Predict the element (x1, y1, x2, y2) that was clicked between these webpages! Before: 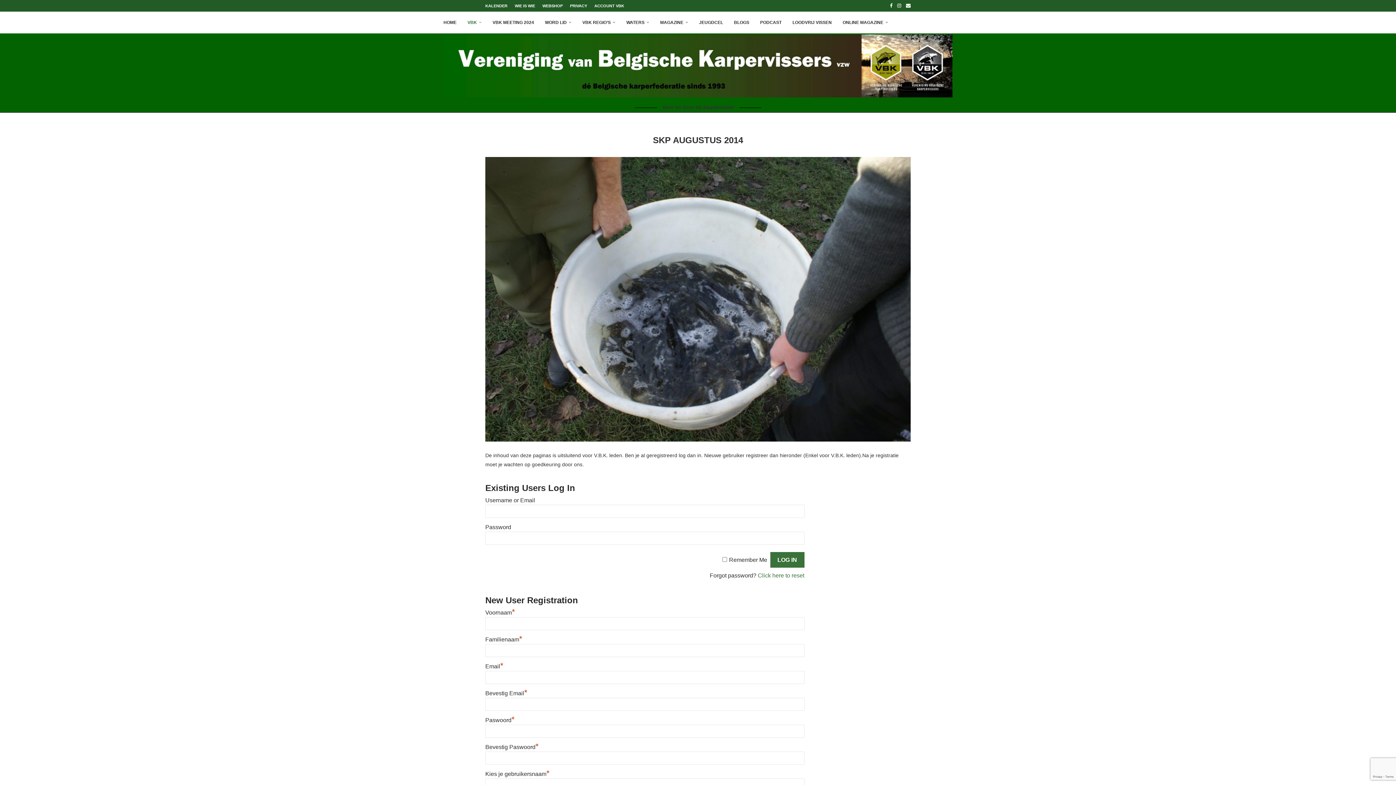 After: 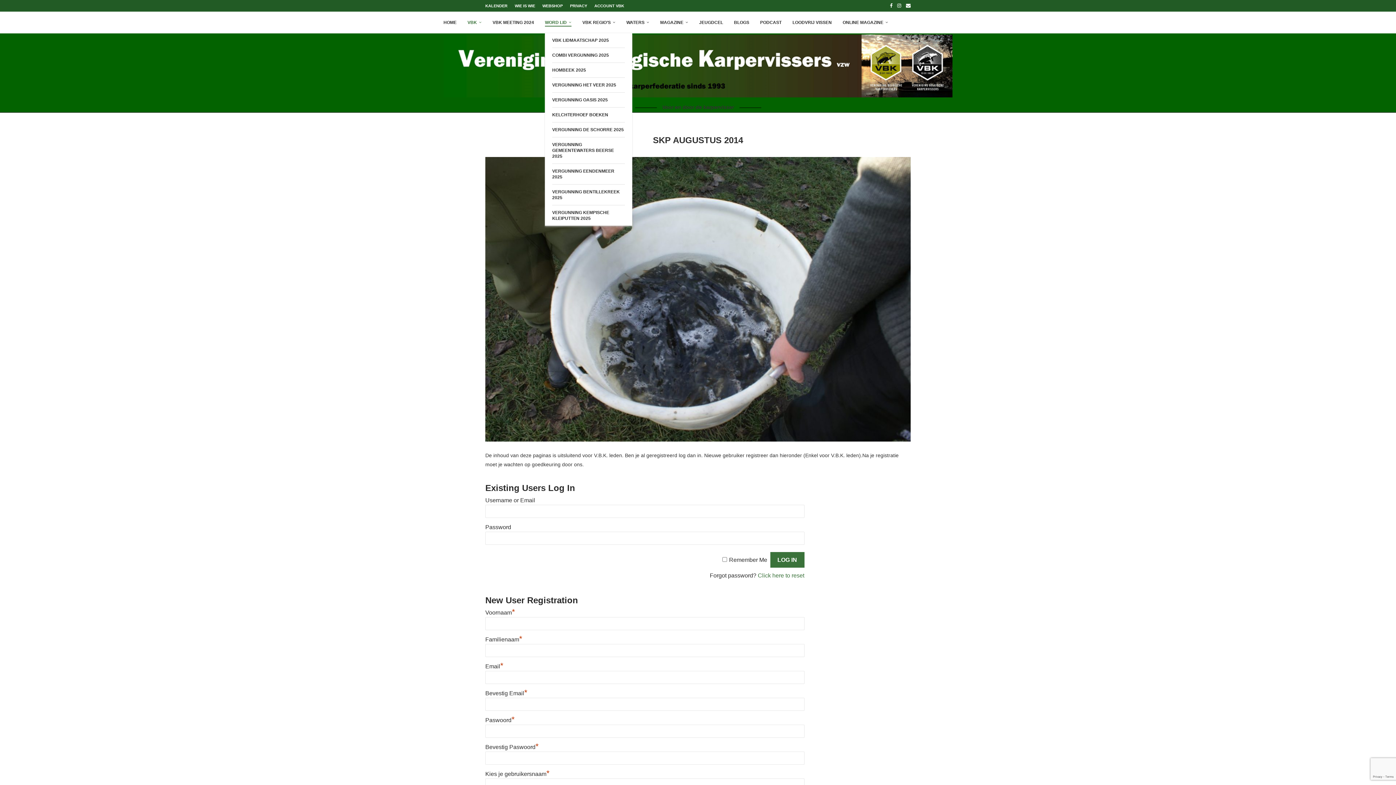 Action: bbox: (545, 12, 571, 33) label: WORD LID